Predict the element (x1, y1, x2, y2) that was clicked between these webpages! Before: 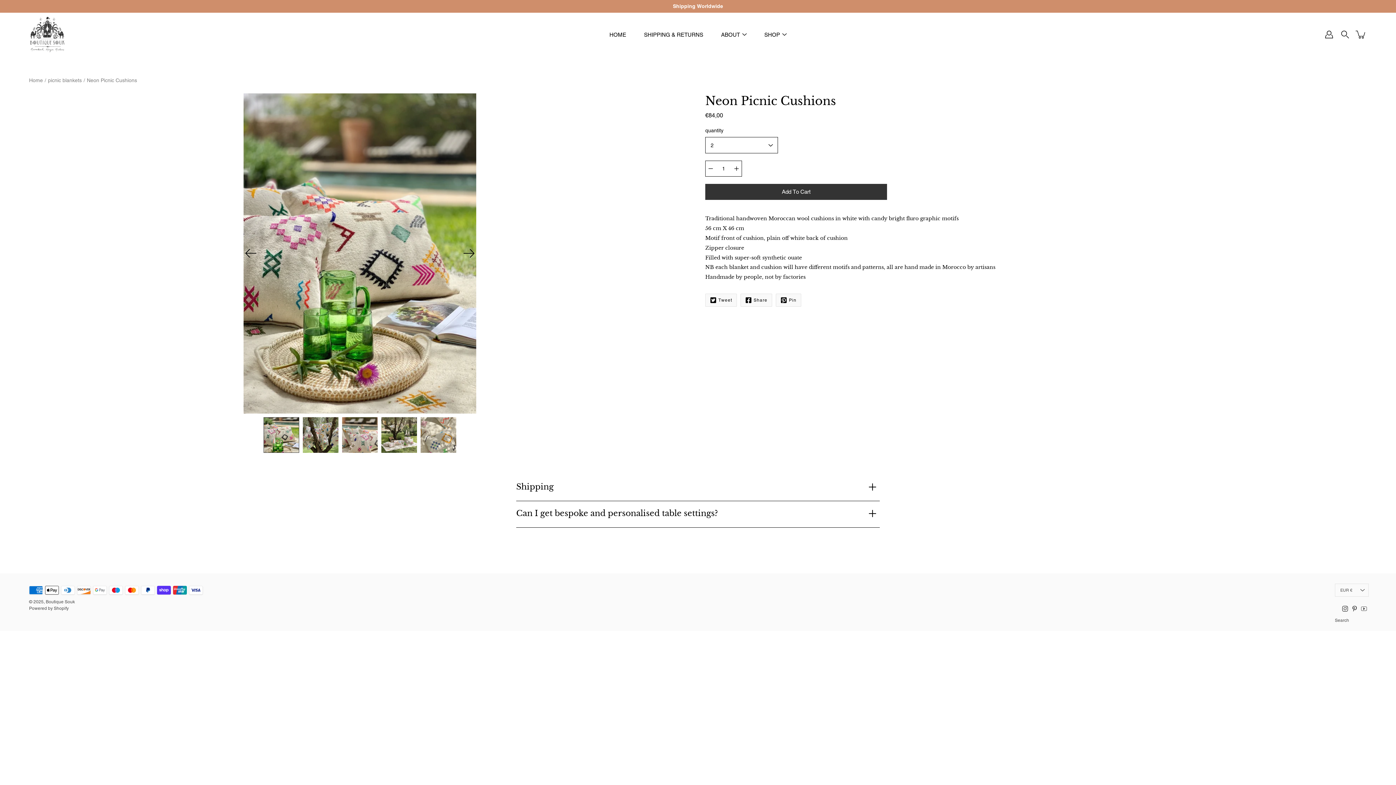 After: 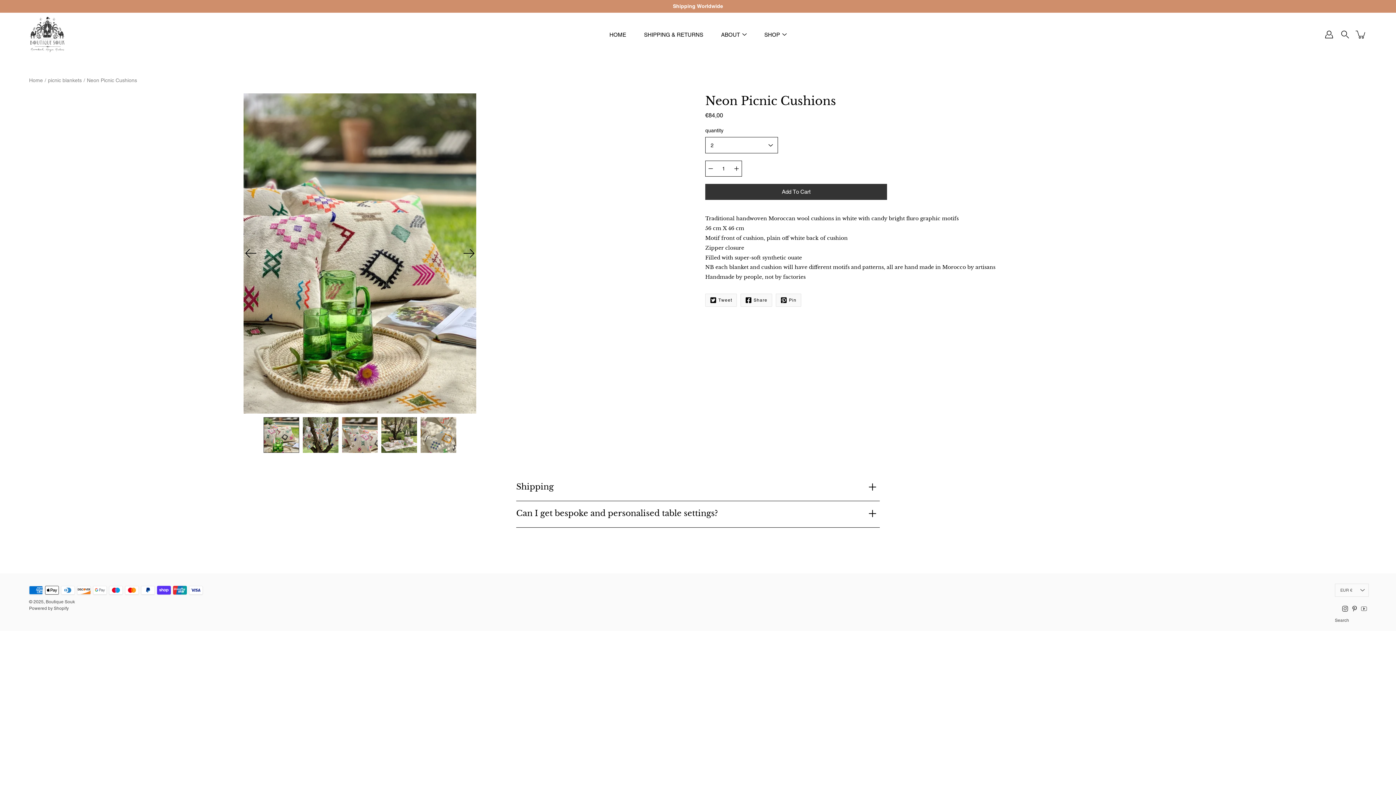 Action: bbox: (705, 160, 716, 176)